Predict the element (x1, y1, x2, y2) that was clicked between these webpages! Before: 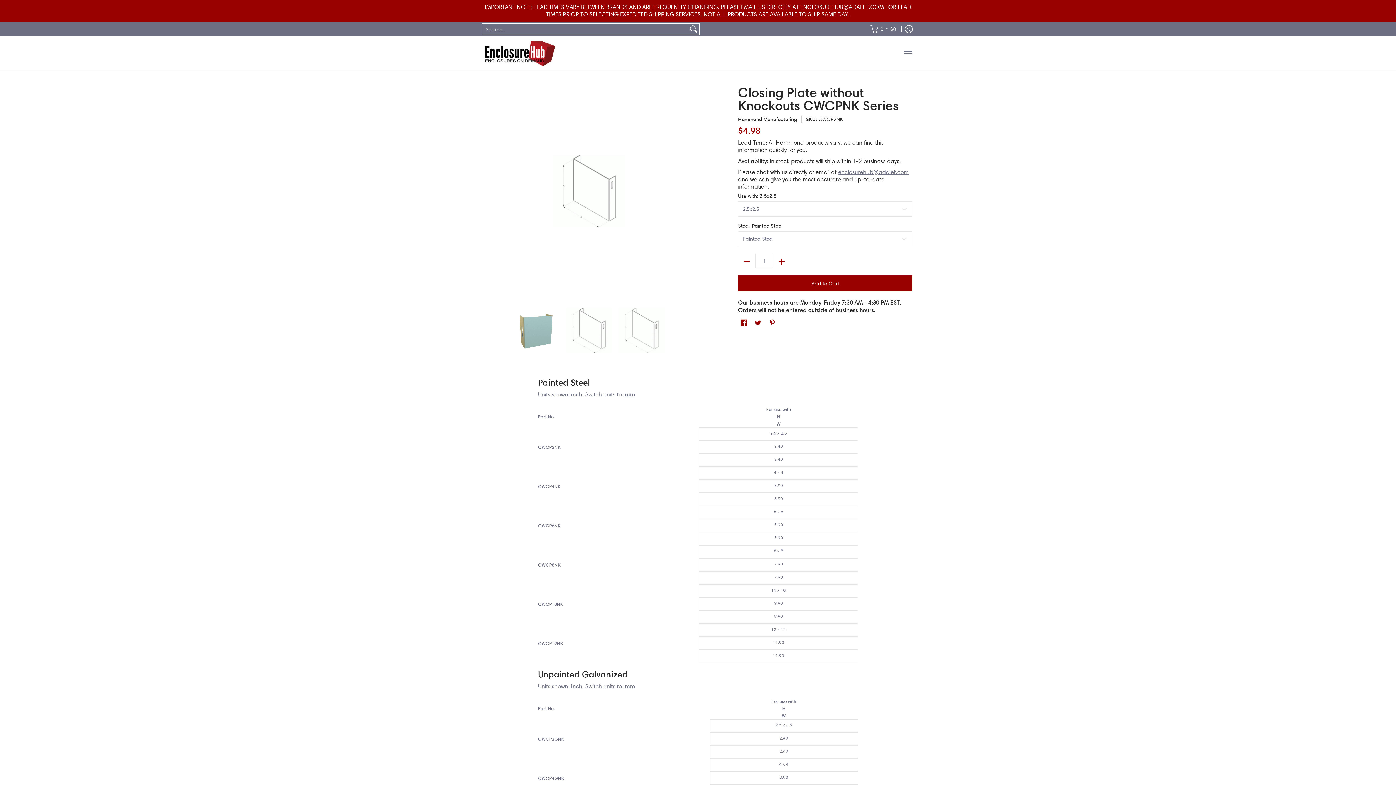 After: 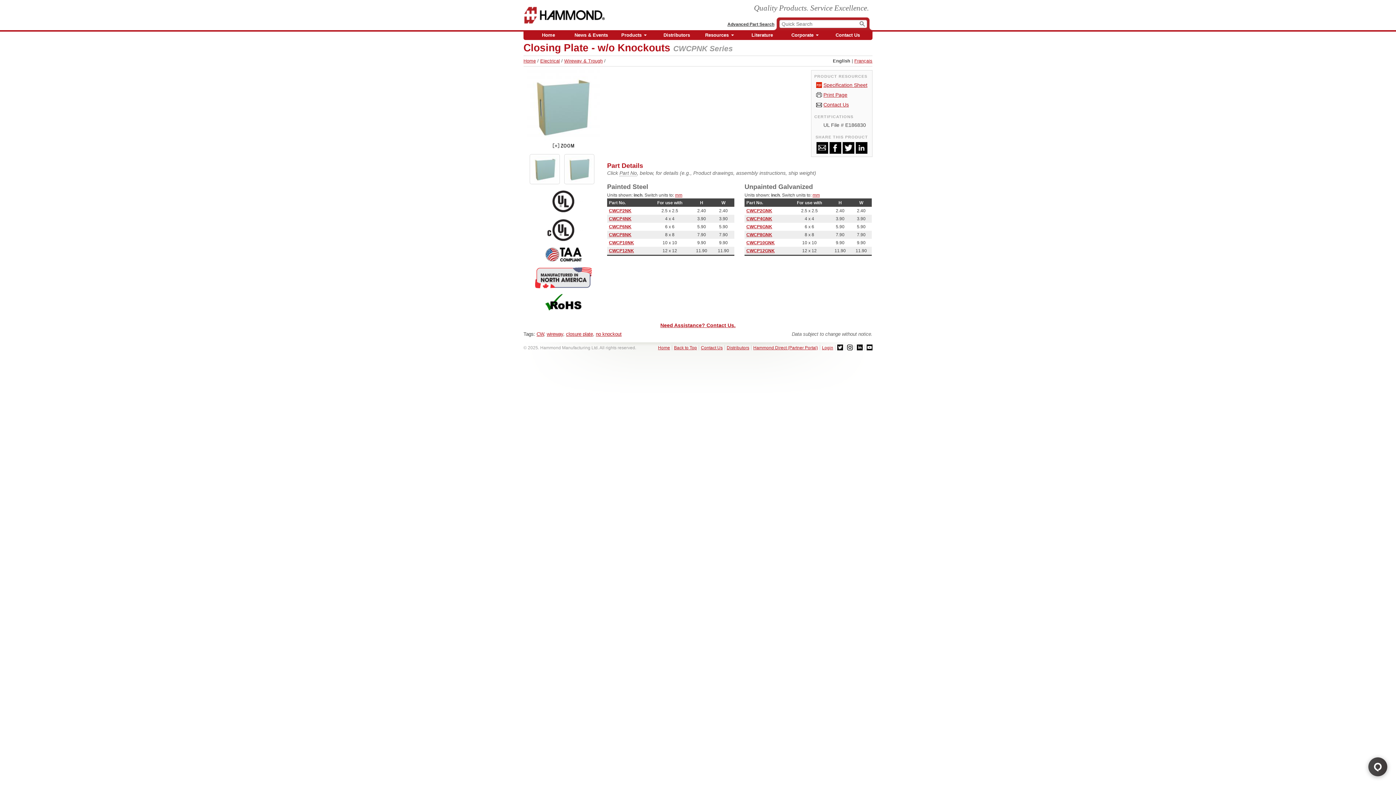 Action: bbox: (625, 391, 635, 398) label: mm